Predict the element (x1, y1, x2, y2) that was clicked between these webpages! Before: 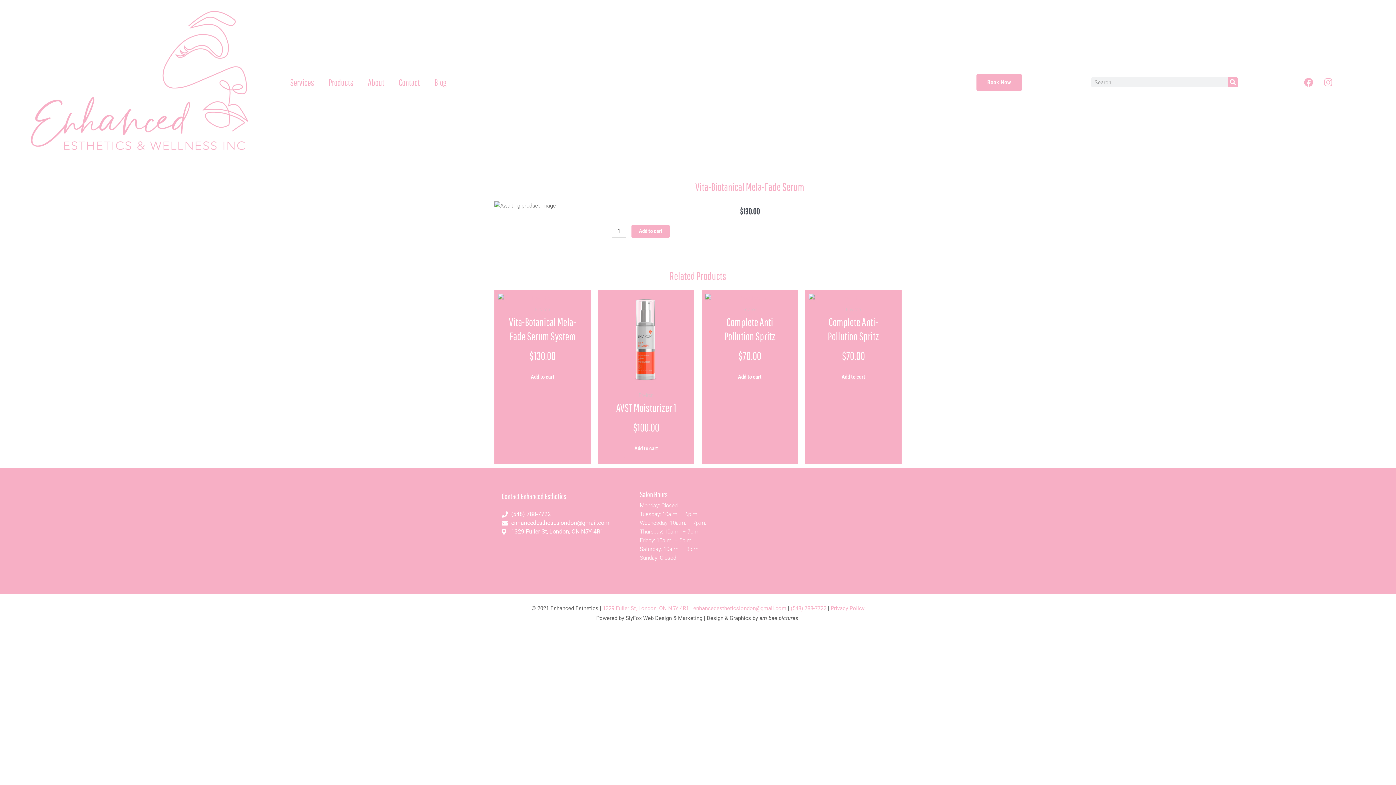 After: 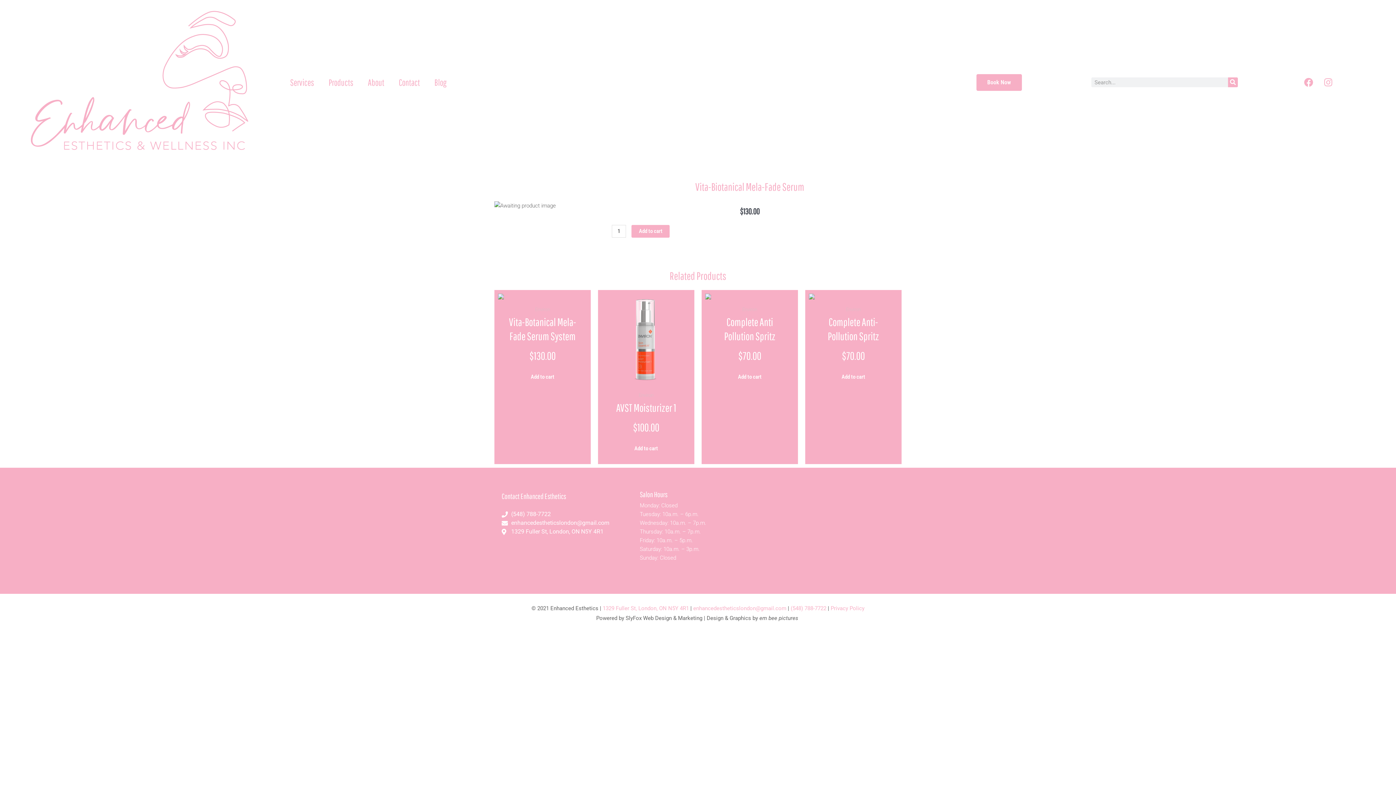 Action: bbox: (501, 510, 618, 518) label: (548) 788-7722